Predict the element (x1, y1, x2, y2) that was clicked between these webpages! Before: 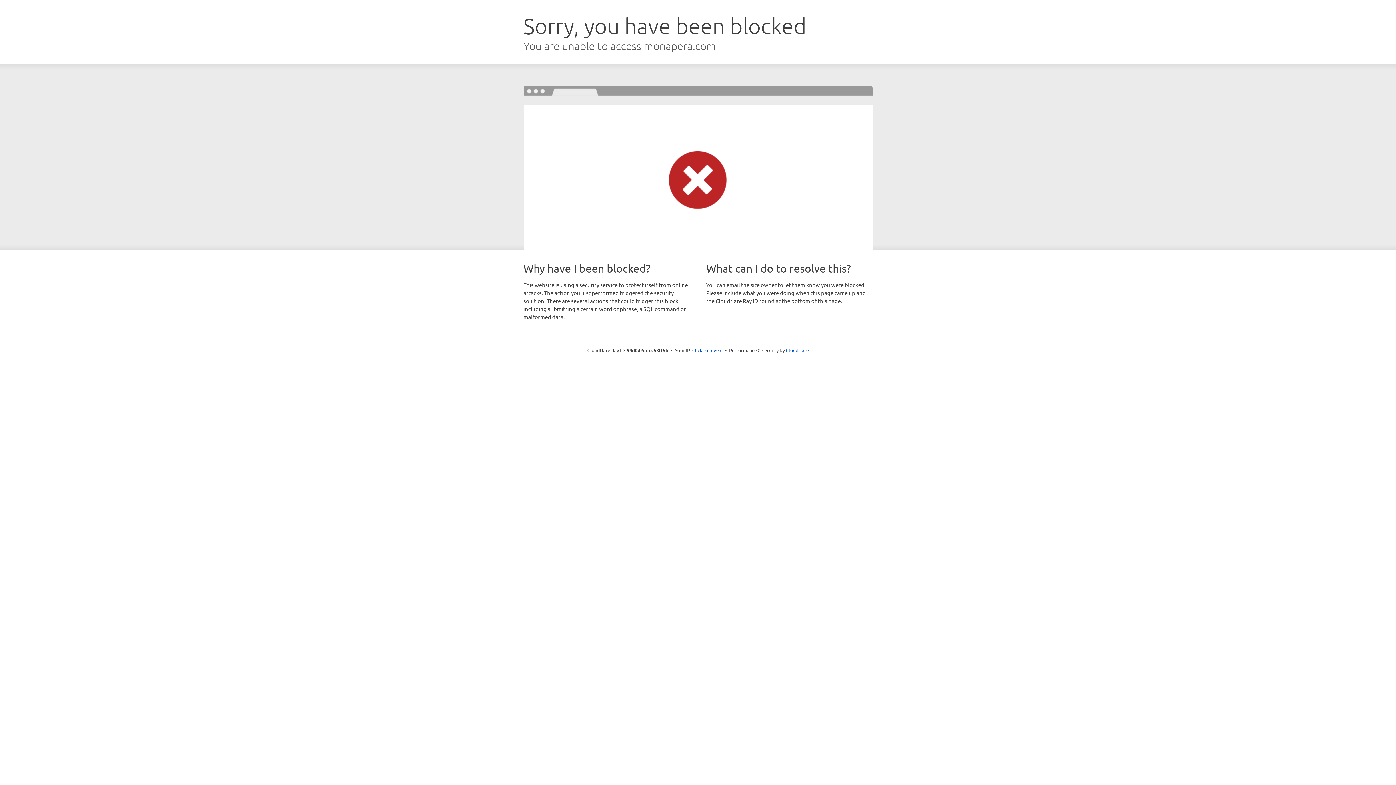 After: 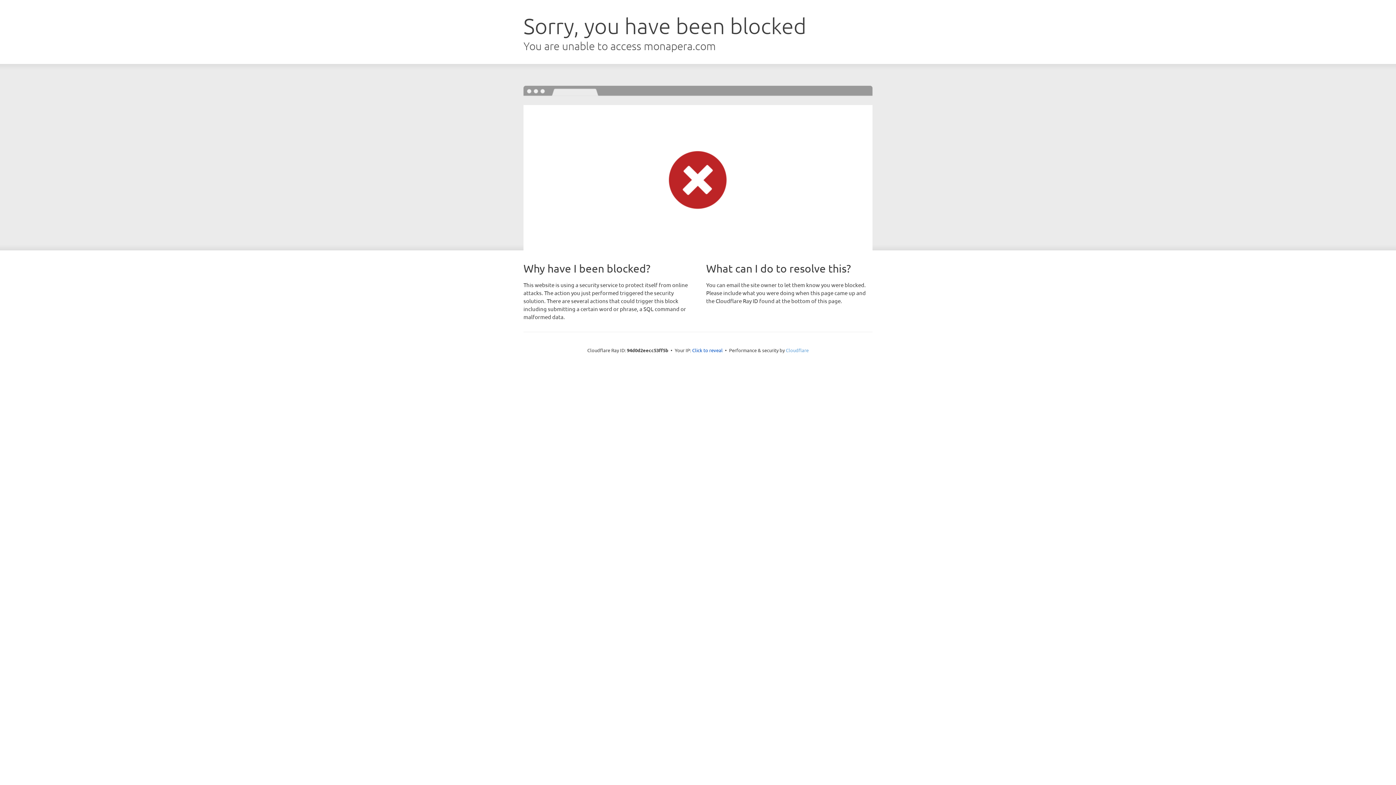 Action: bbox: (786, 347, 808, 353) label: Cloudflare